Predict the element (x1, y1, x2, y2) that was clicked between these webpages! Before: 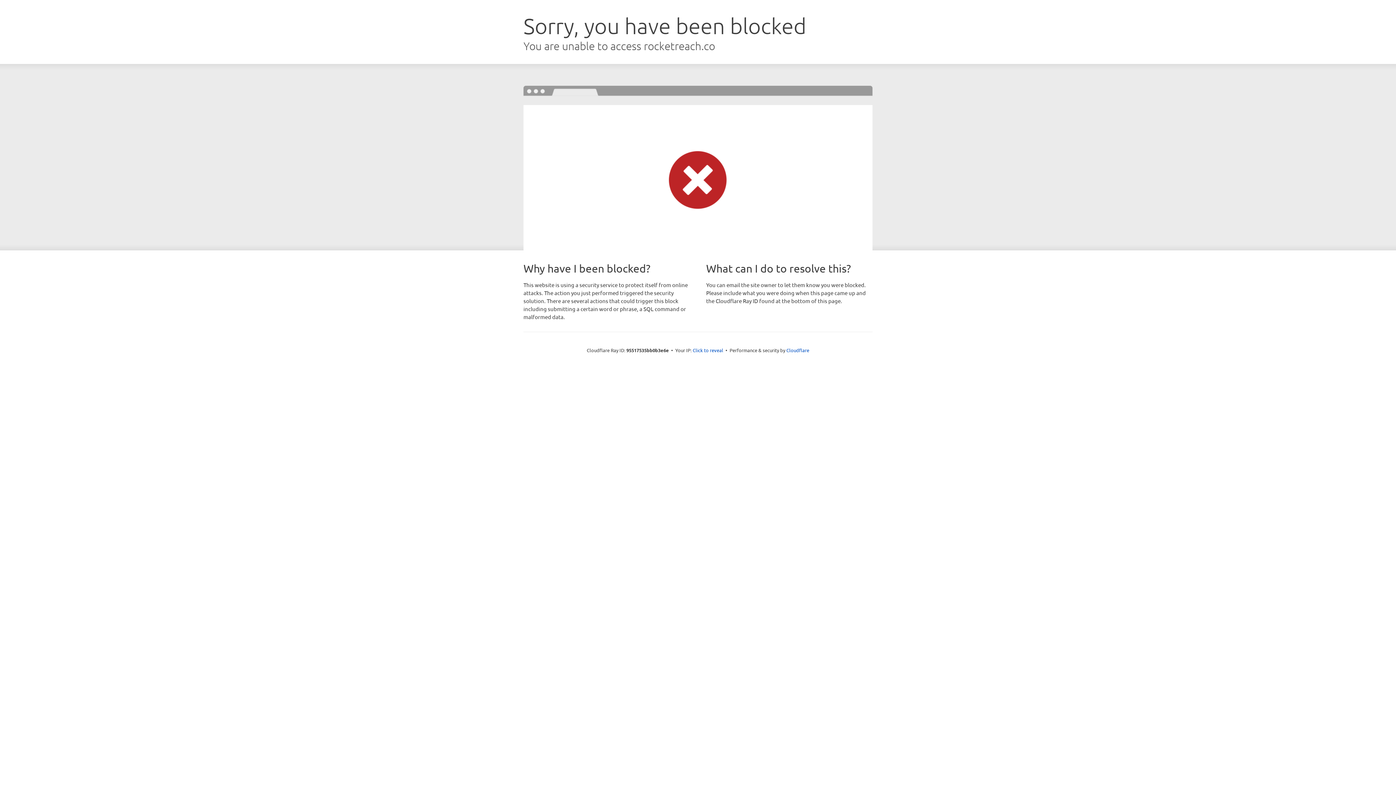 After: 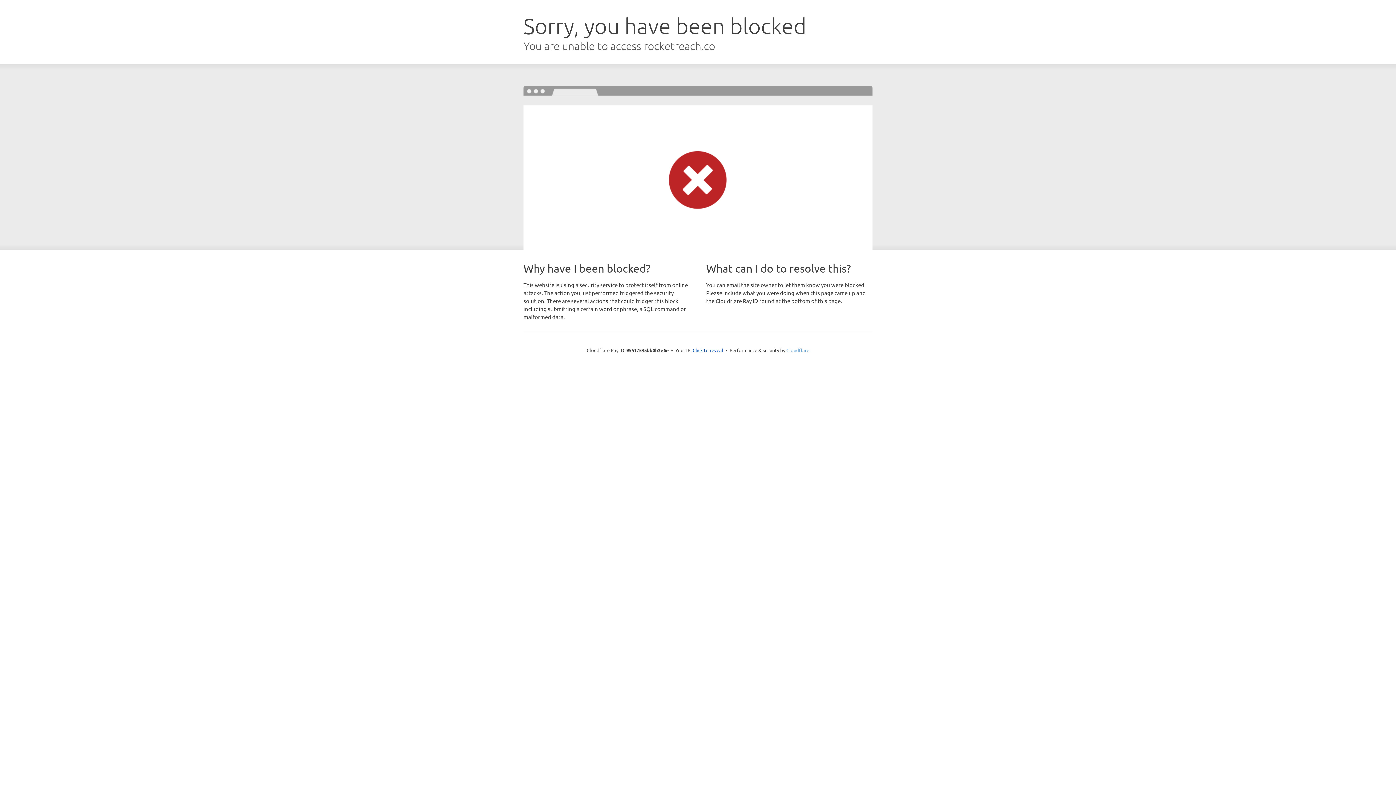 Action: label: Cloudflare bbox: (786, 347, 809, 353)